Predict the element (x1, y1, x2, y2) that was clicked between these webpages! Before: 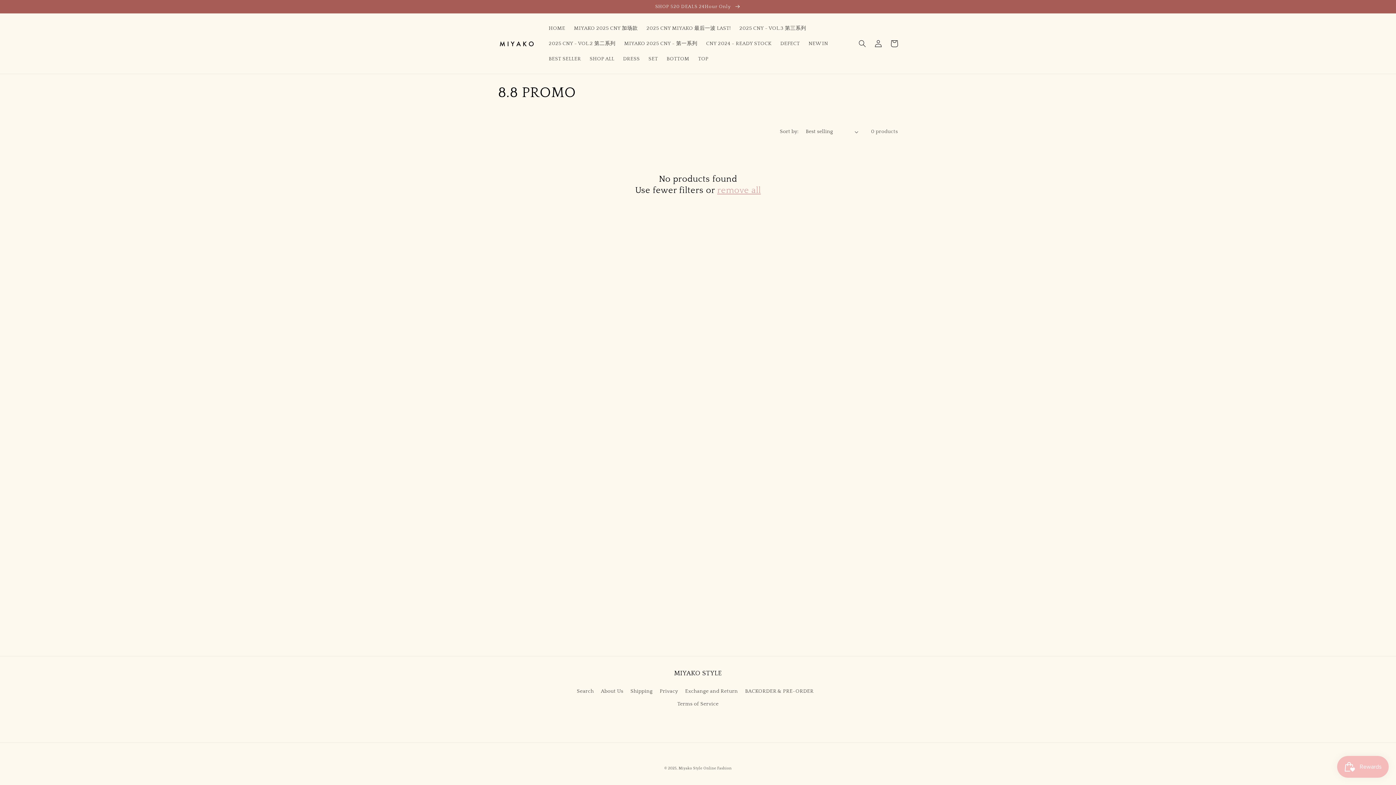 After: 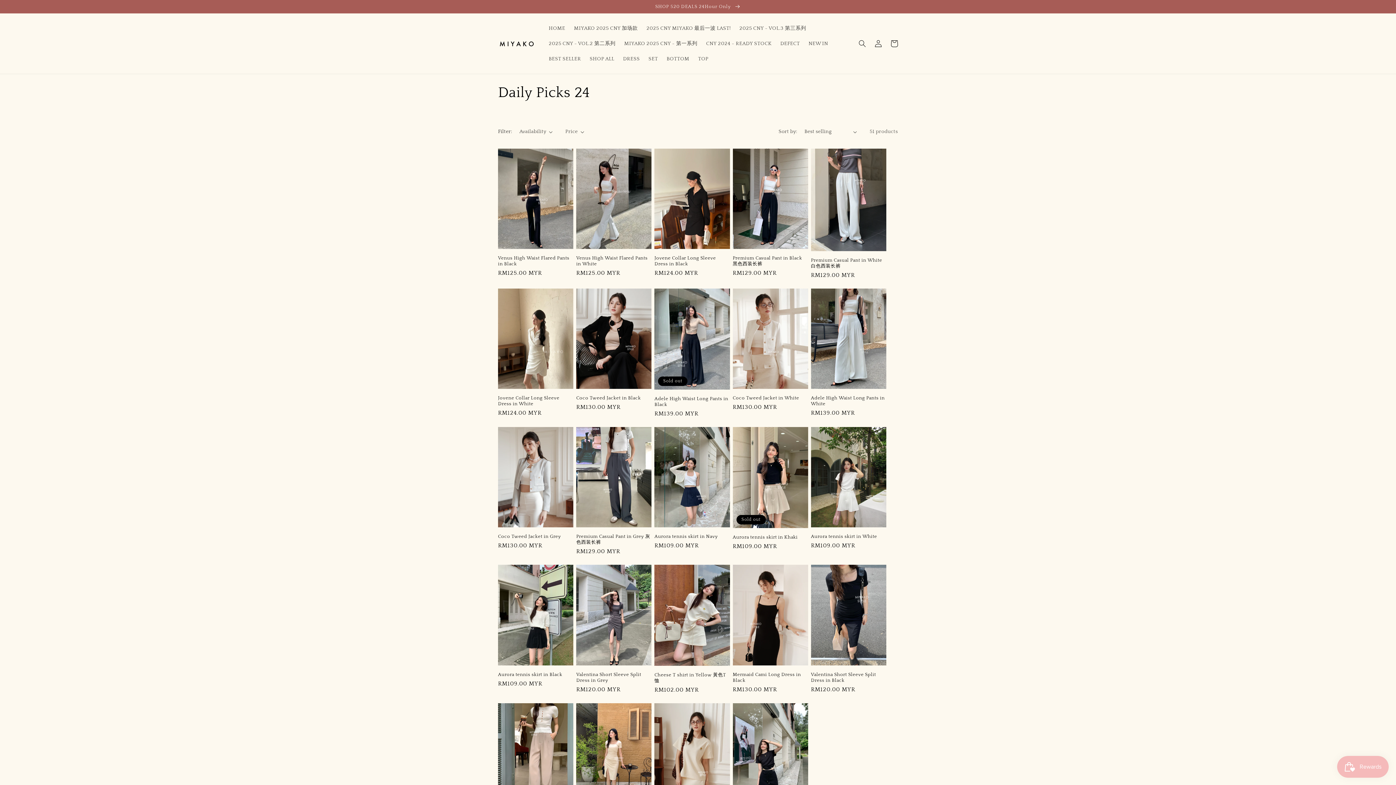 Action: bbox: (0, 0, 1396, 13) label: SHOP 520 DEALS 24Hour Only 